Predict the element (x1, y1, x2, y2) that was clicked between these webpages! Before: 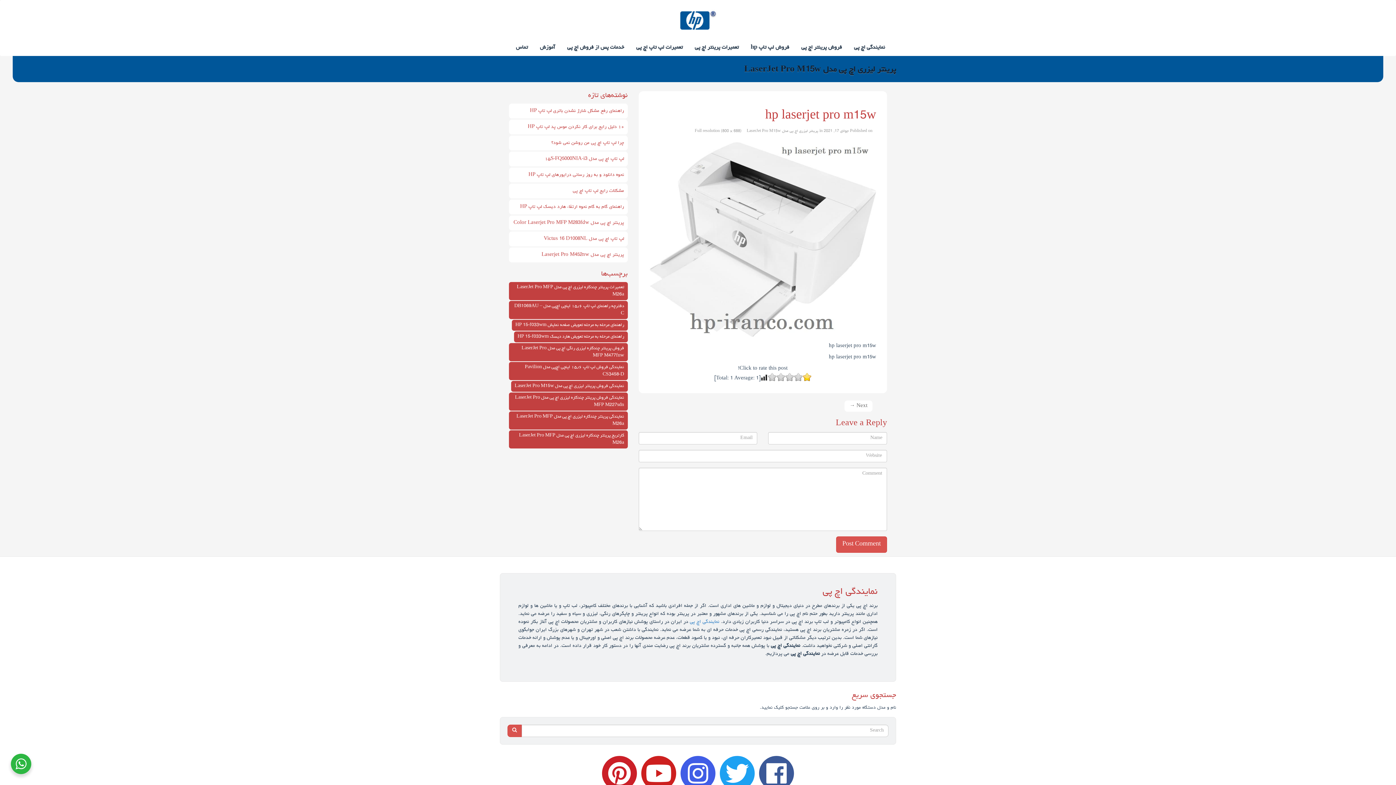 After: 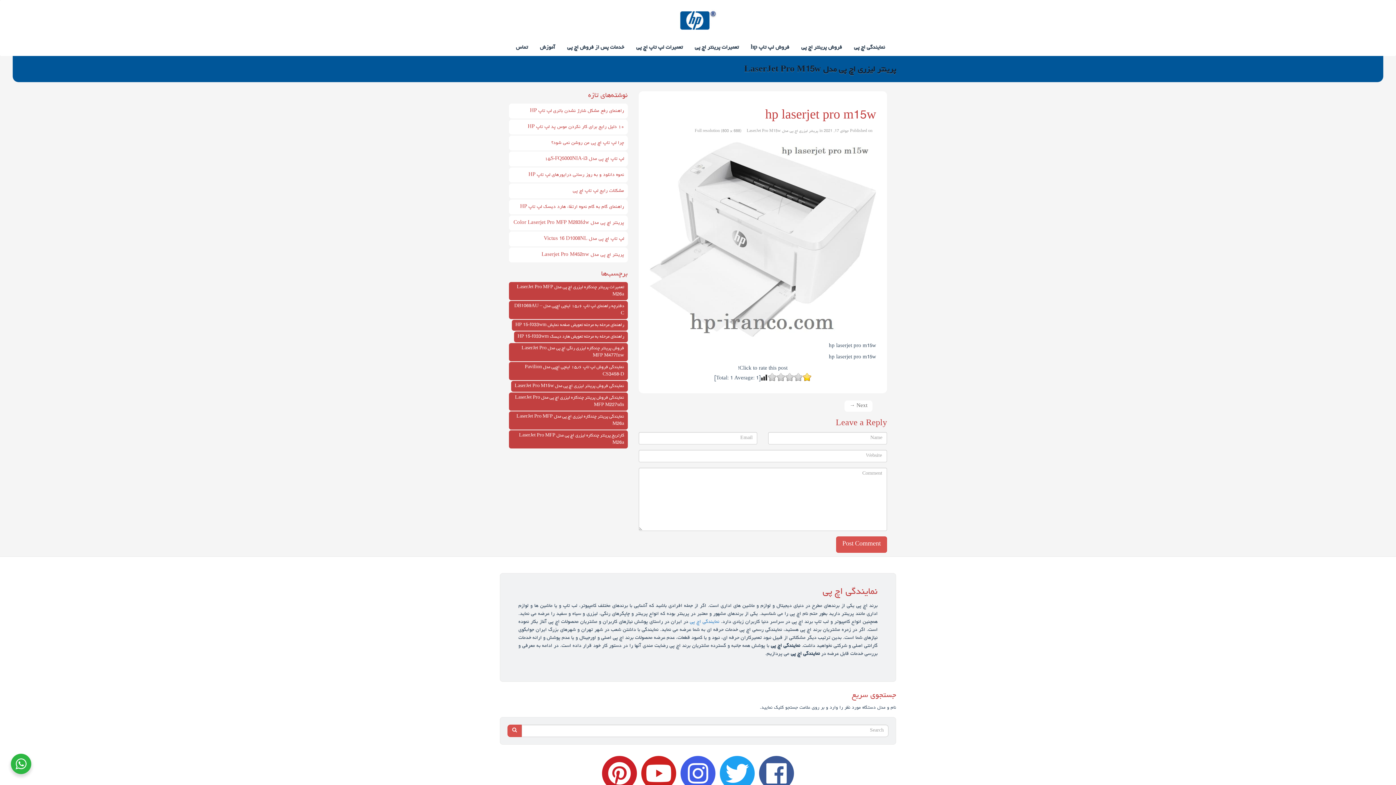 Action: bbox: (649, 142, 876, 337)